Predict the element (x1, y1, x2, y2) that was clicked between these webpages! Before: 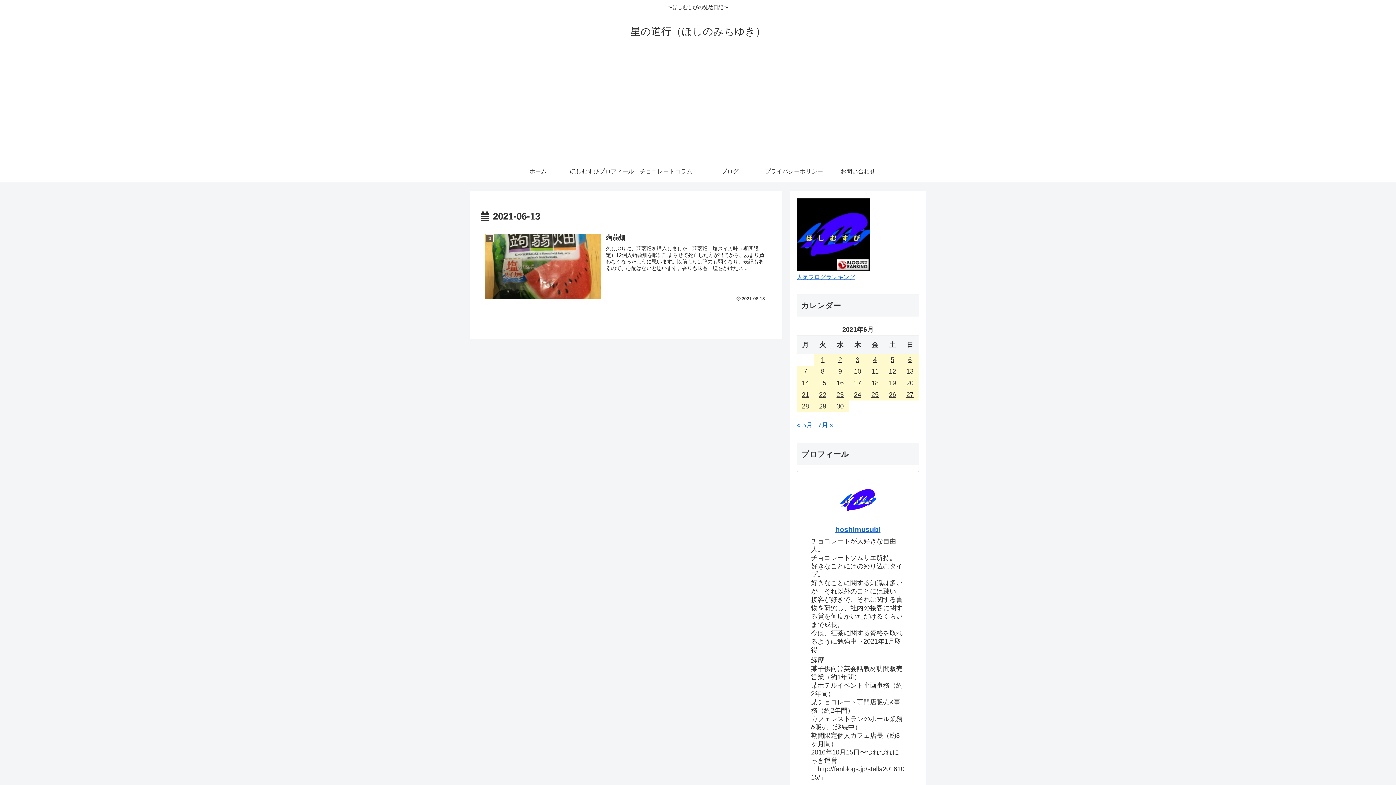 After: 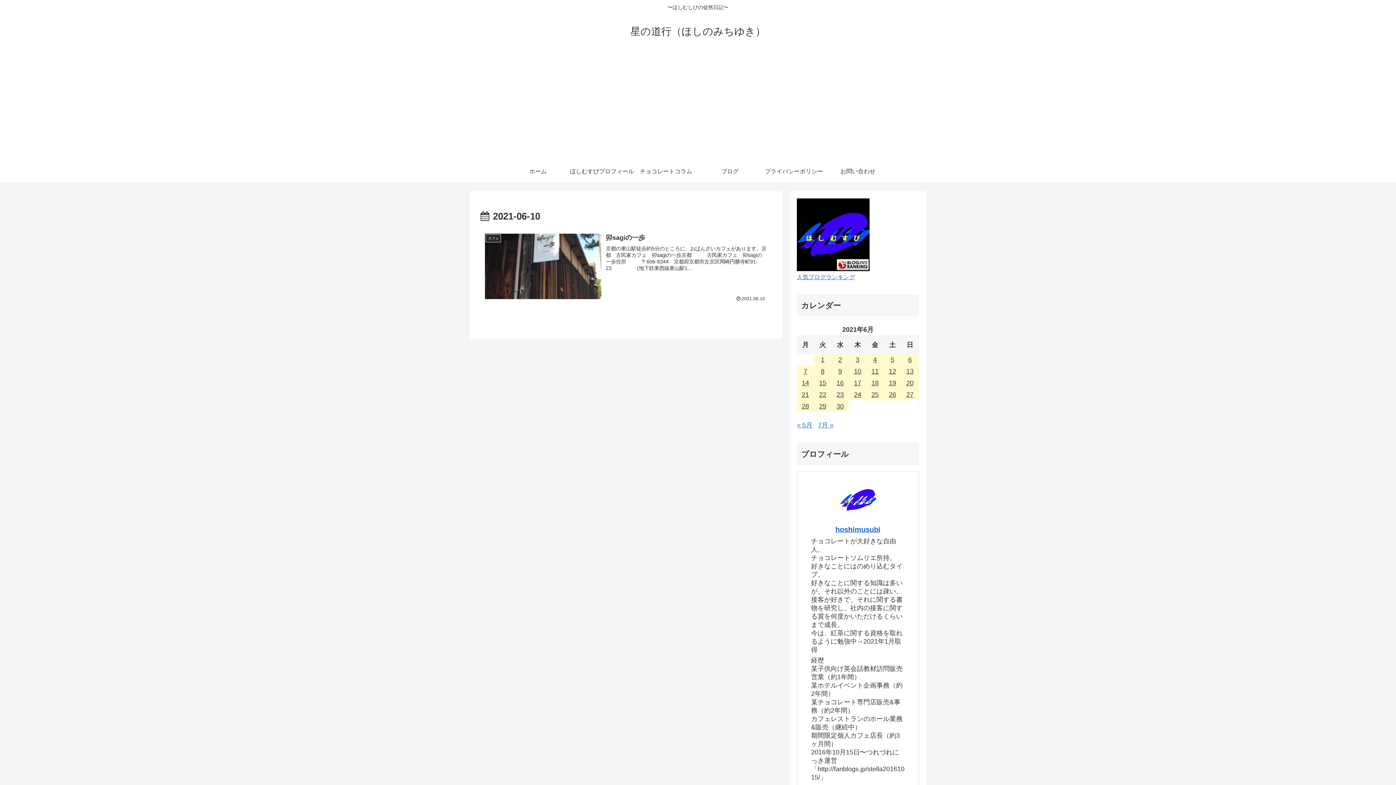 Action: bbox: (849, 365, 866, 377) label: 2021年6月10日 に投稿を公開